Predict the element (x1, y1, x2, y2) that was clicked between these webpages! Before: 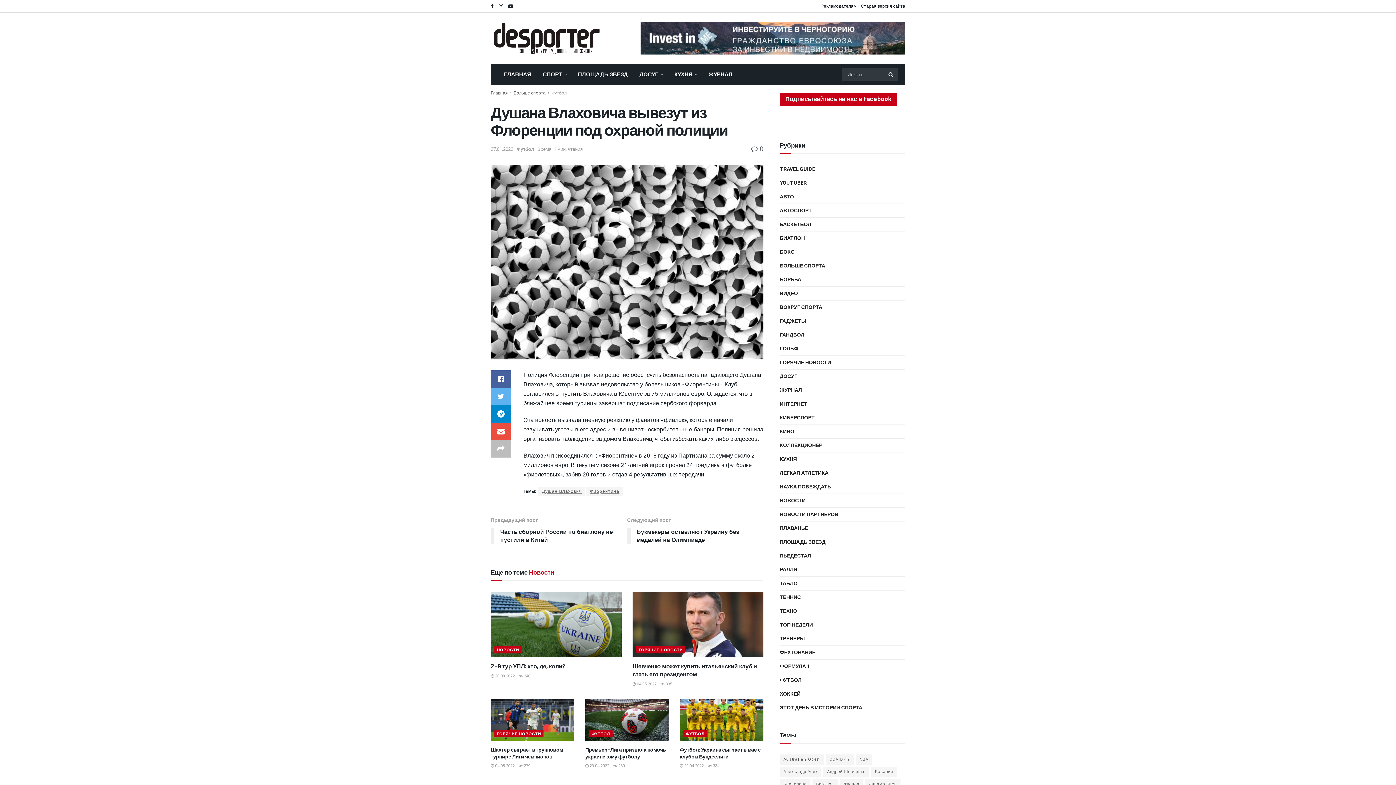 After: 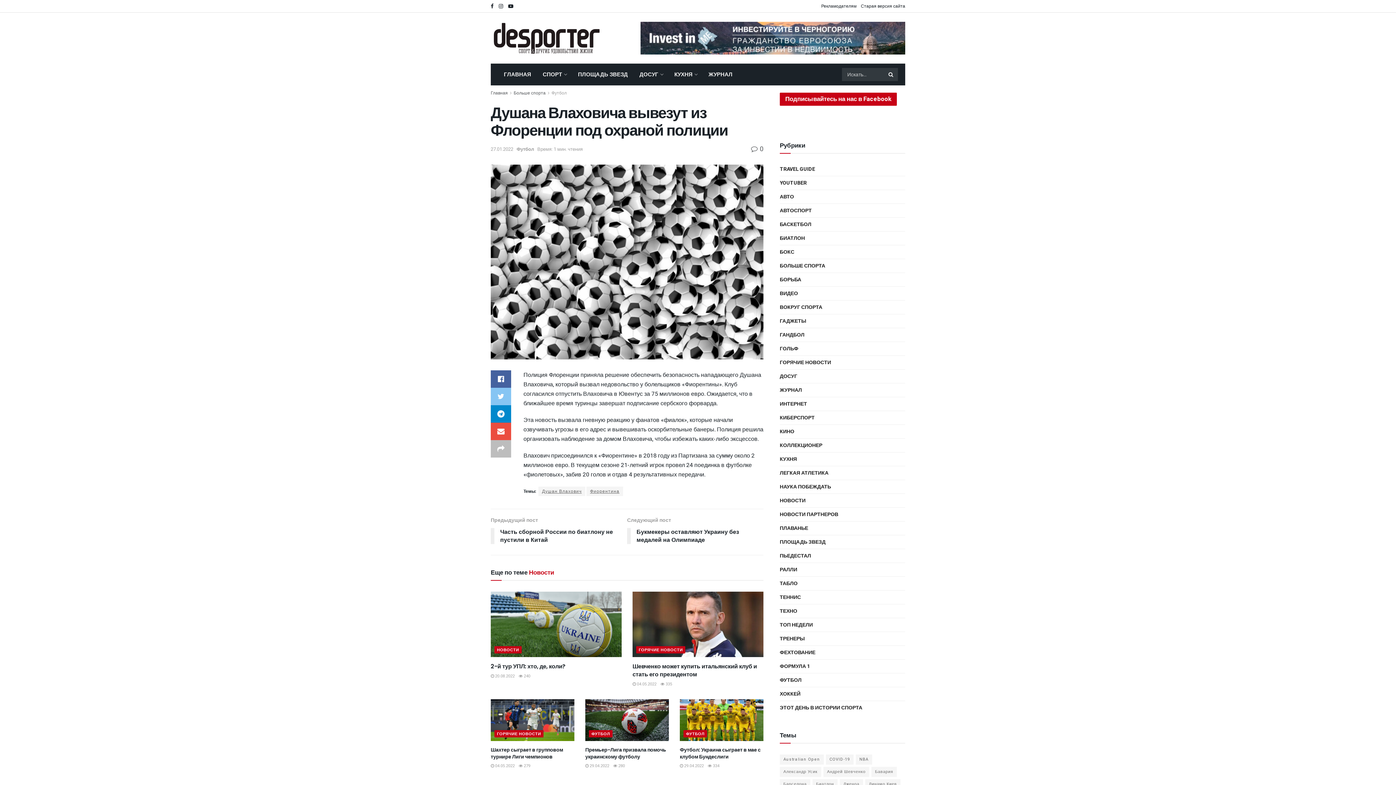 Action: bbox: (490, 387, 511, 405)